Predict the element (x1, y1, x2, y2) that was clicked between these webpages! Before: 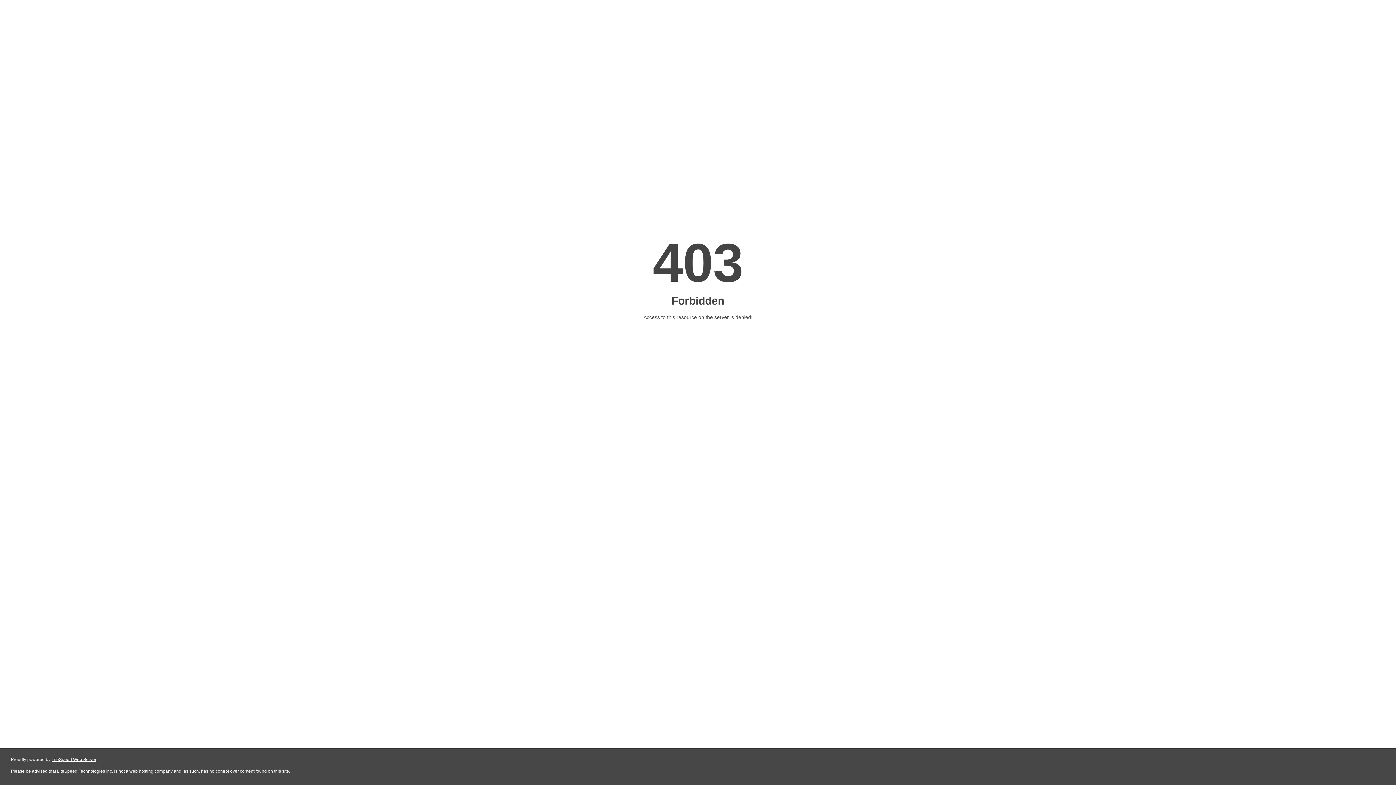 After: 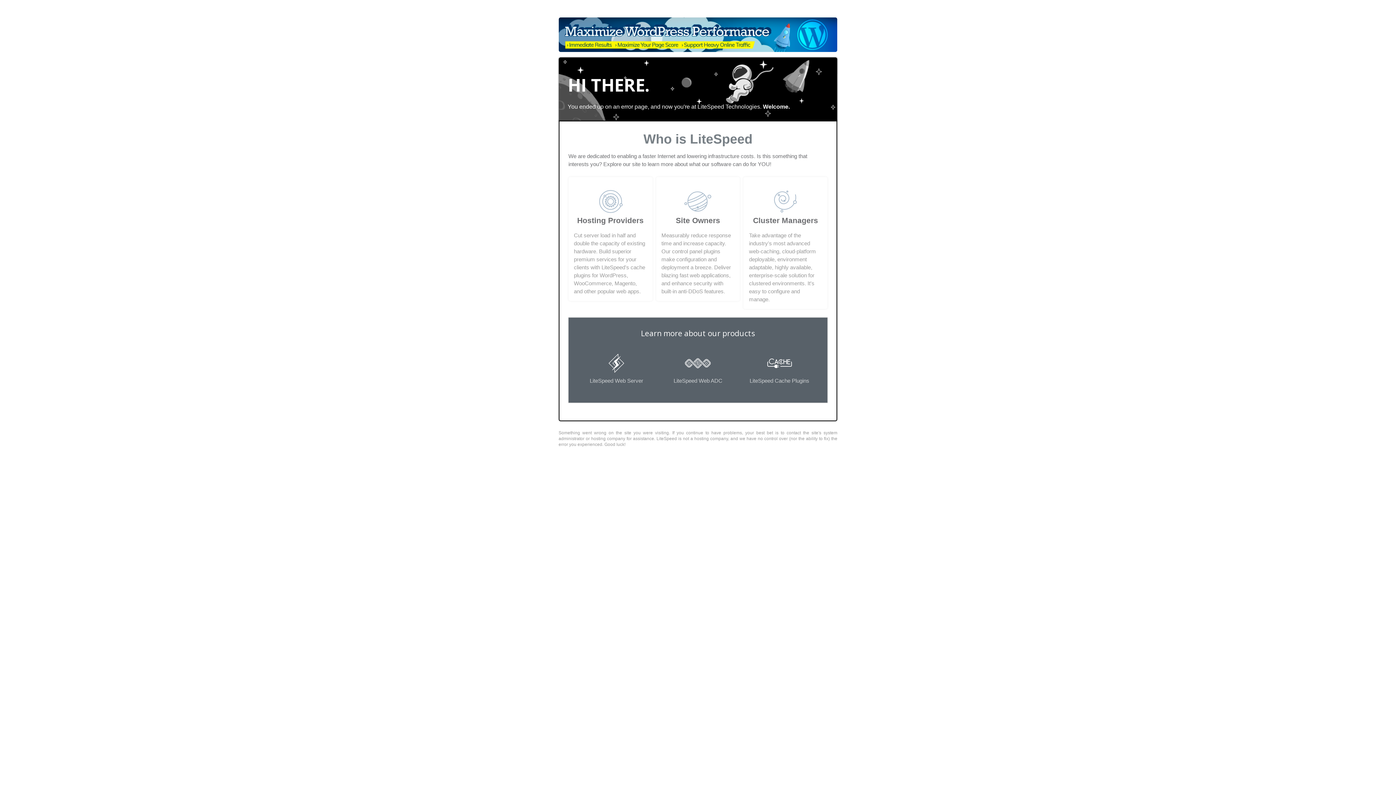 Action: bbox: (51, 757, 96, 762) label: LiteSpeed Web Server